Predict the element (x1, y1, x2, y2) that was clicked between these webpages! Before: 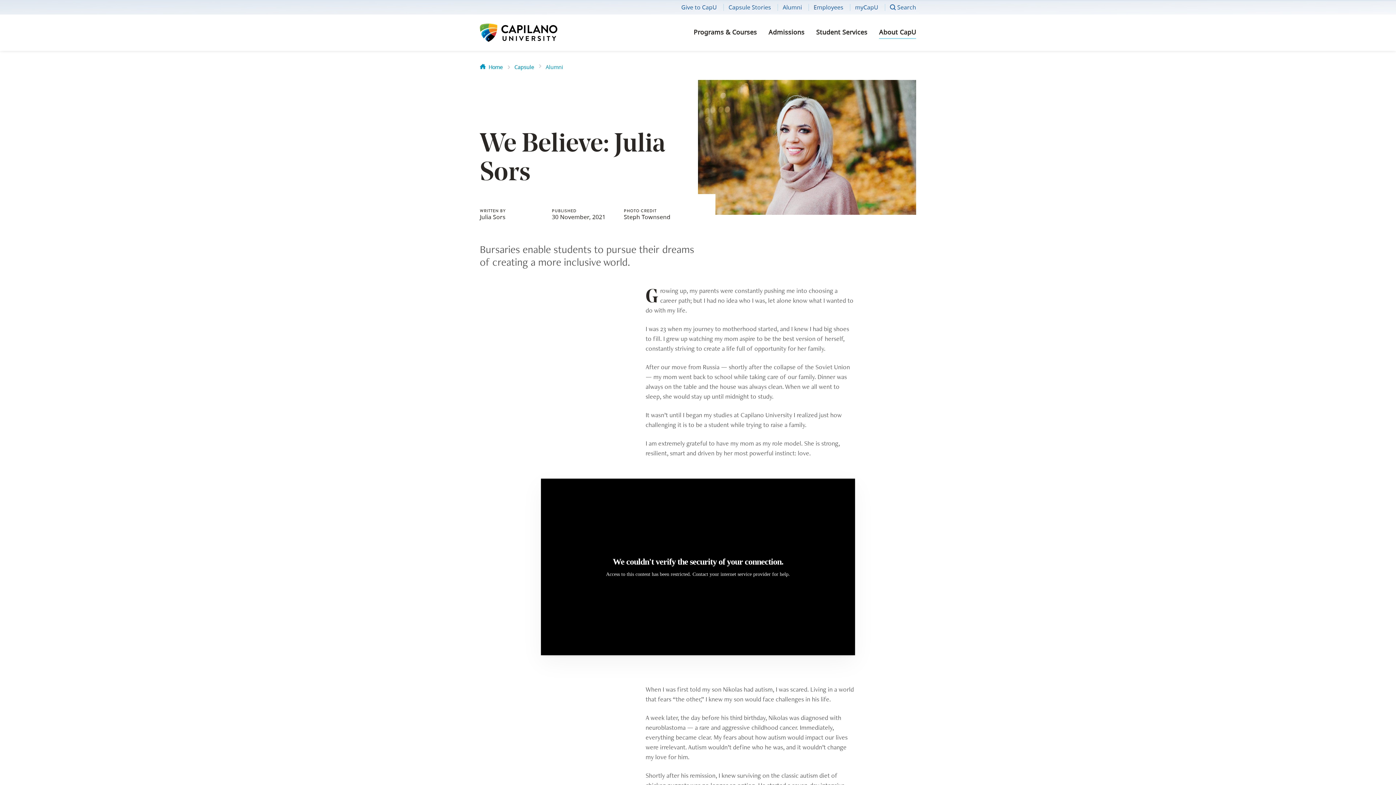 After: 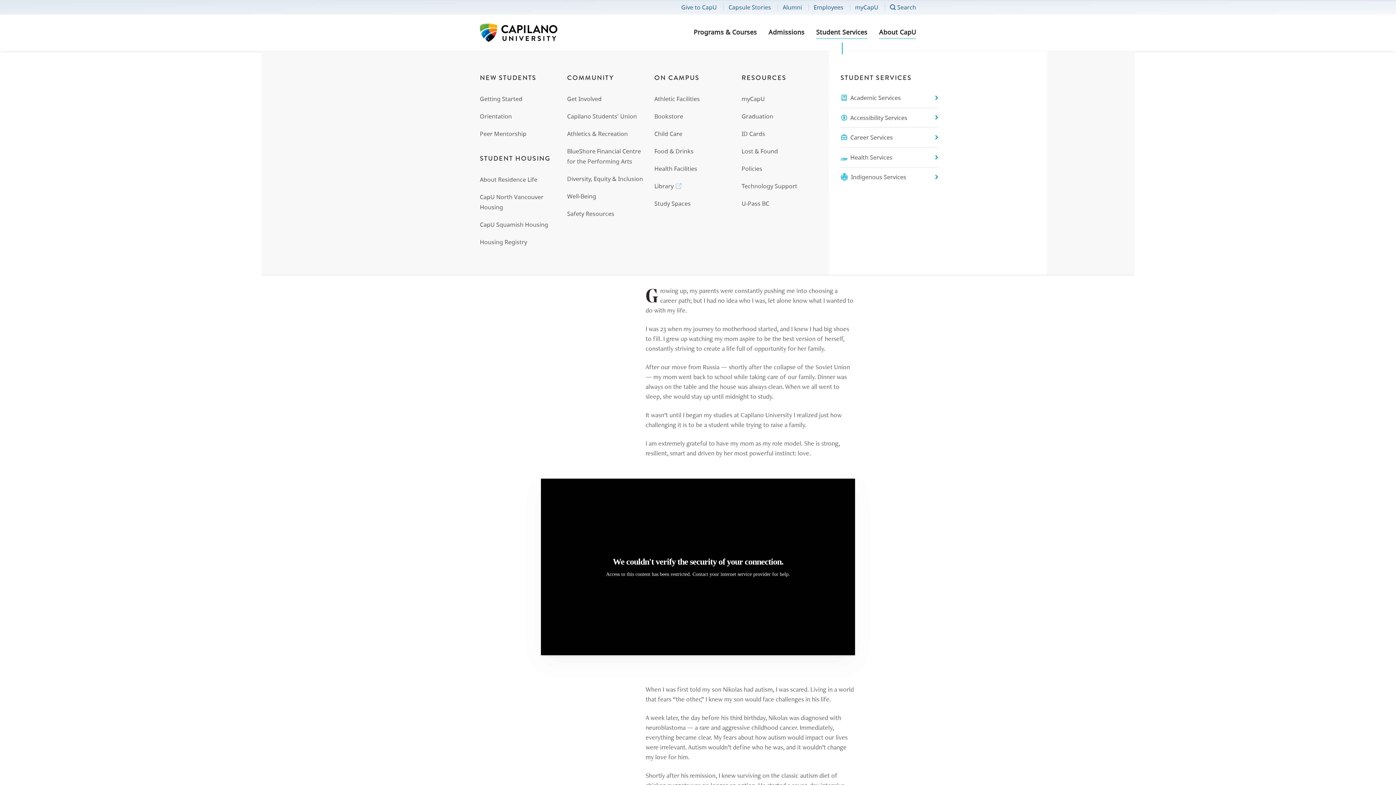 Action: bbox: (816, 26, 867, 38) label: Student Services